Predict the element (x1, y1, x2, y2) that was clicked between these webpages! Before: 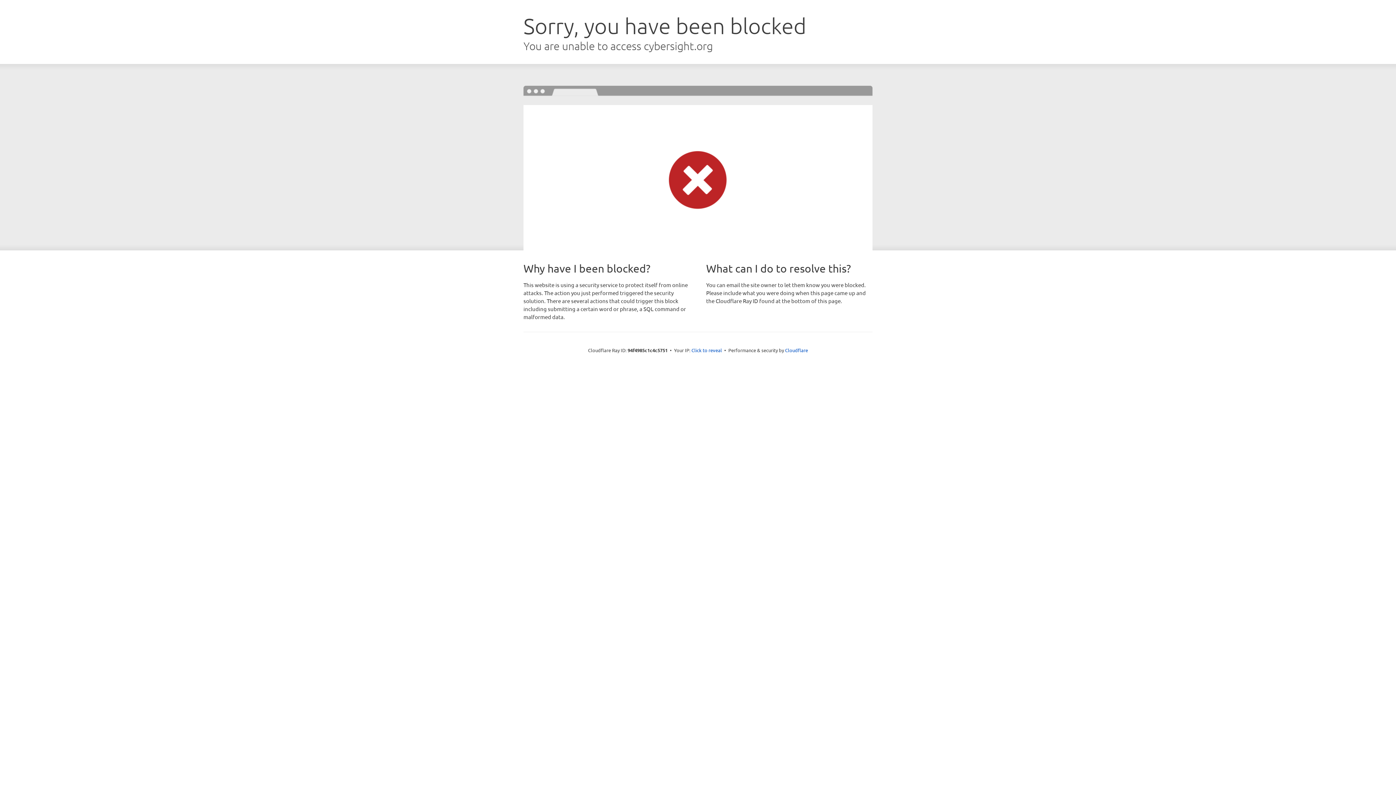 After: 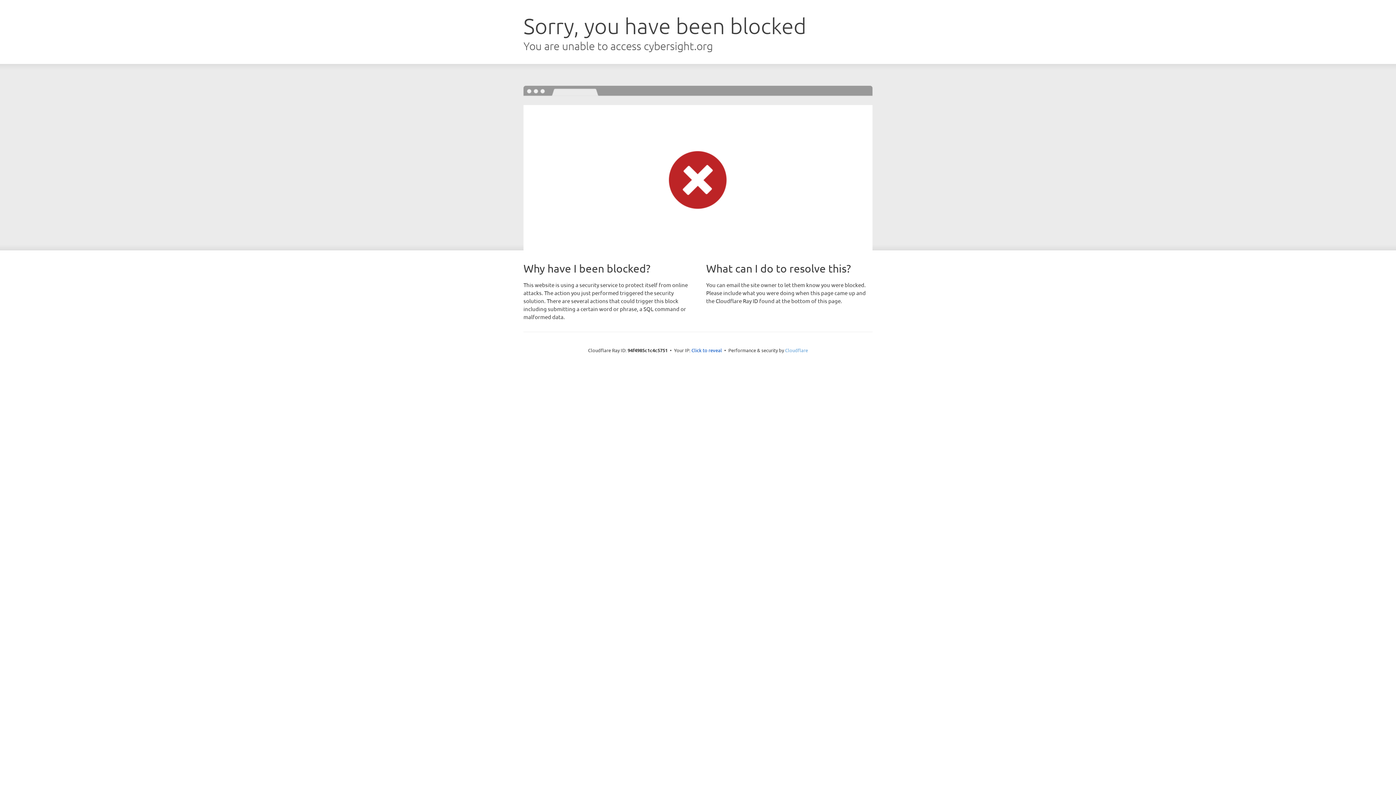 Action: label: Cloudflare bbox: (785, 347, 808, 353)